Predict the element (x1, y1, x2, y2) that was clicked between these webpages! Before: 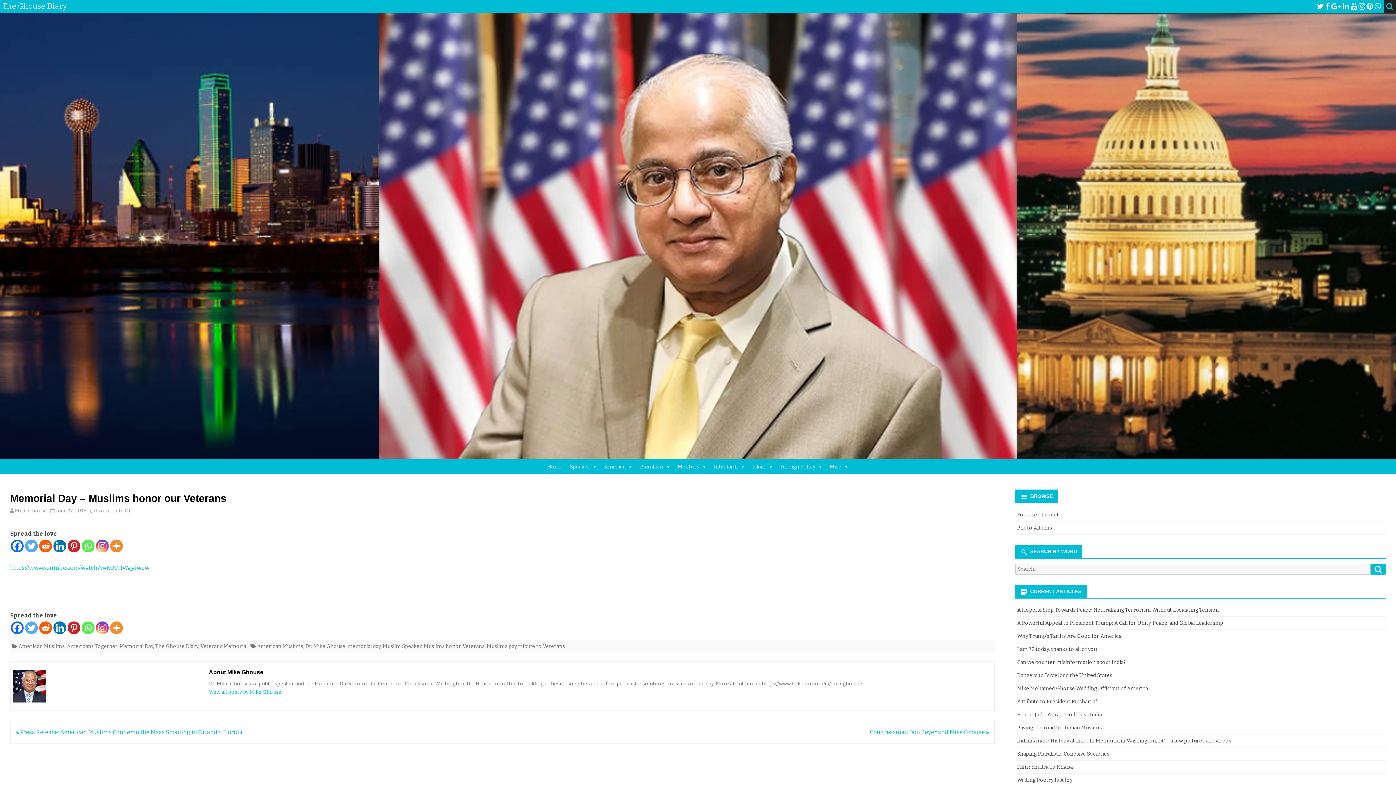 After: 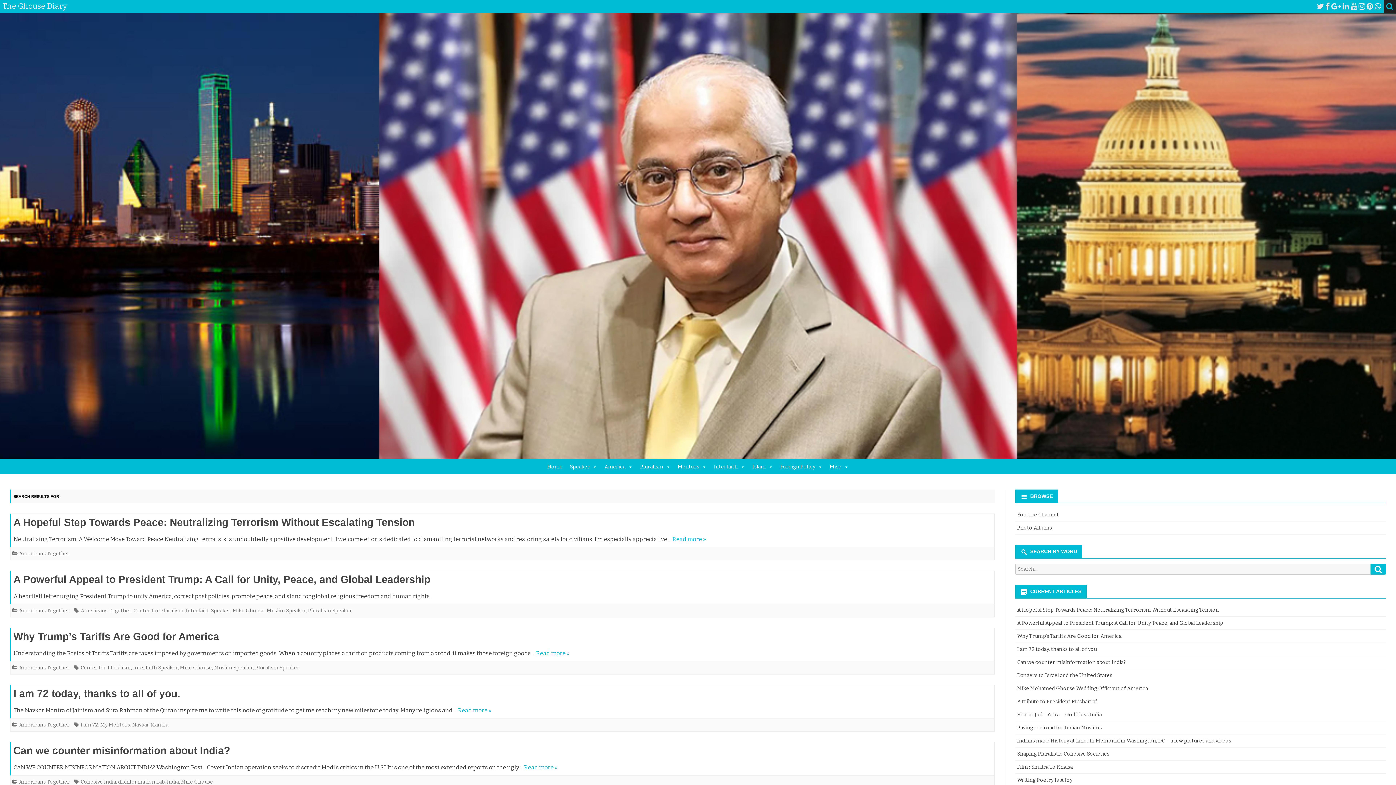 Action: bbox: (1370, 564, 1386, 575) label: Search